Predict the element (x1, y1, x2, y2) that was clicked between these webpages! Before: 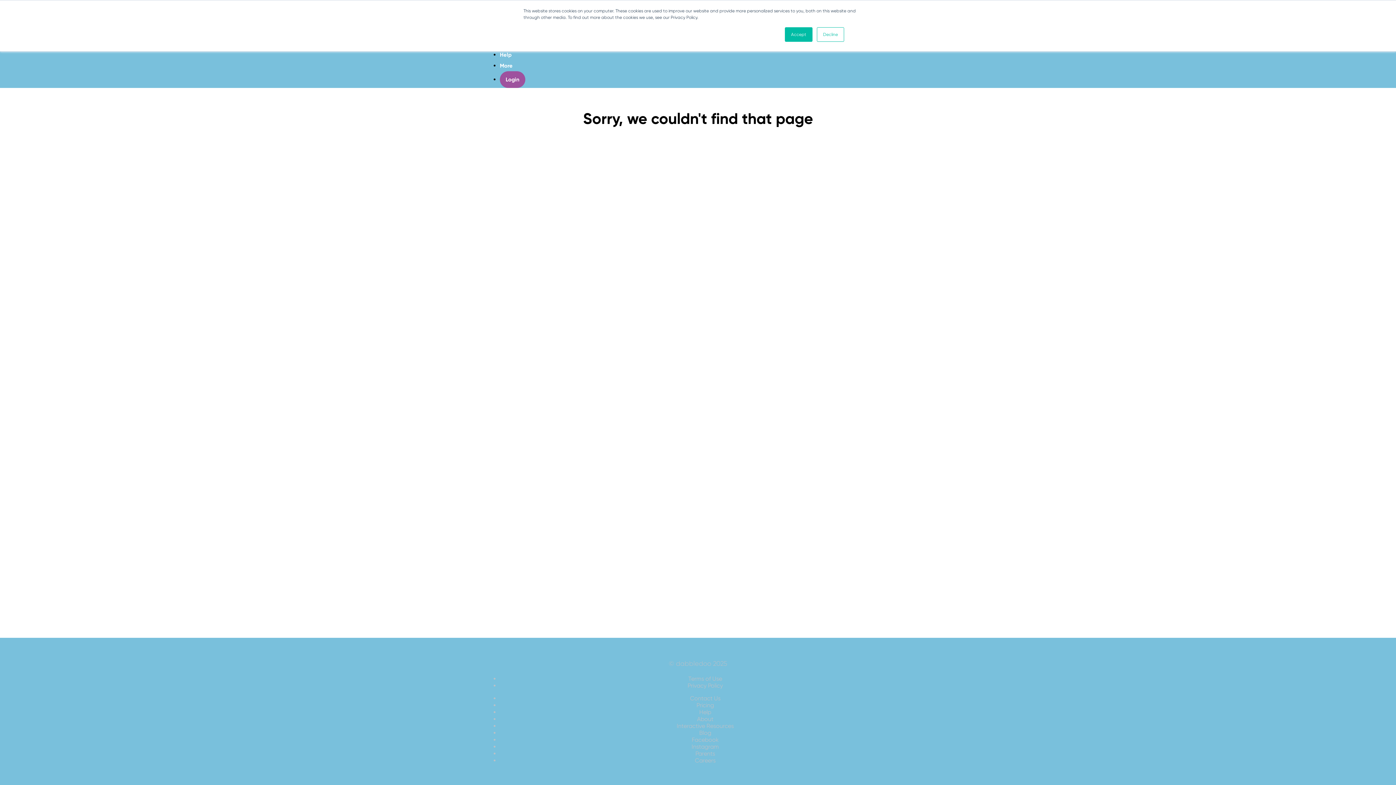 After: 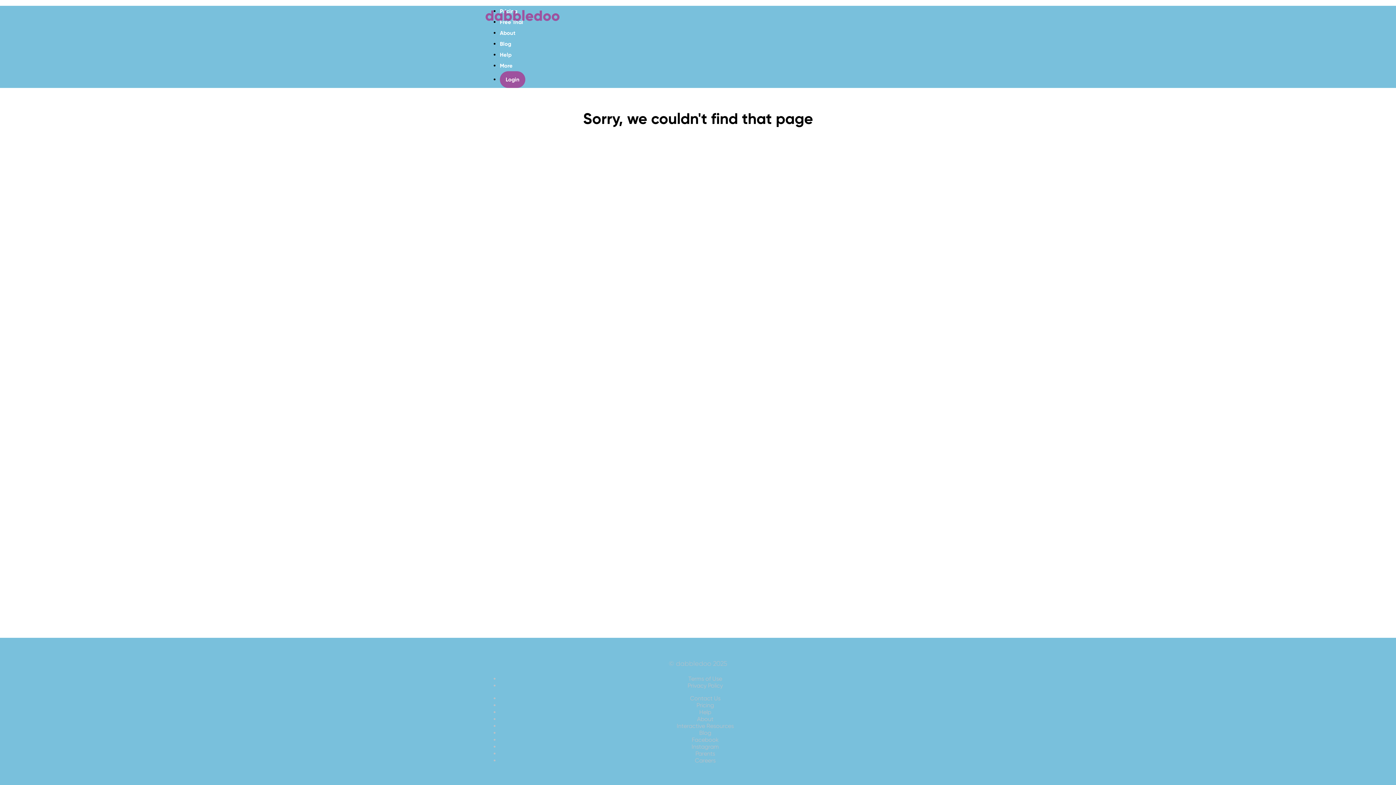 Action: label: Accept bbox: (785, 27, 812, 41)